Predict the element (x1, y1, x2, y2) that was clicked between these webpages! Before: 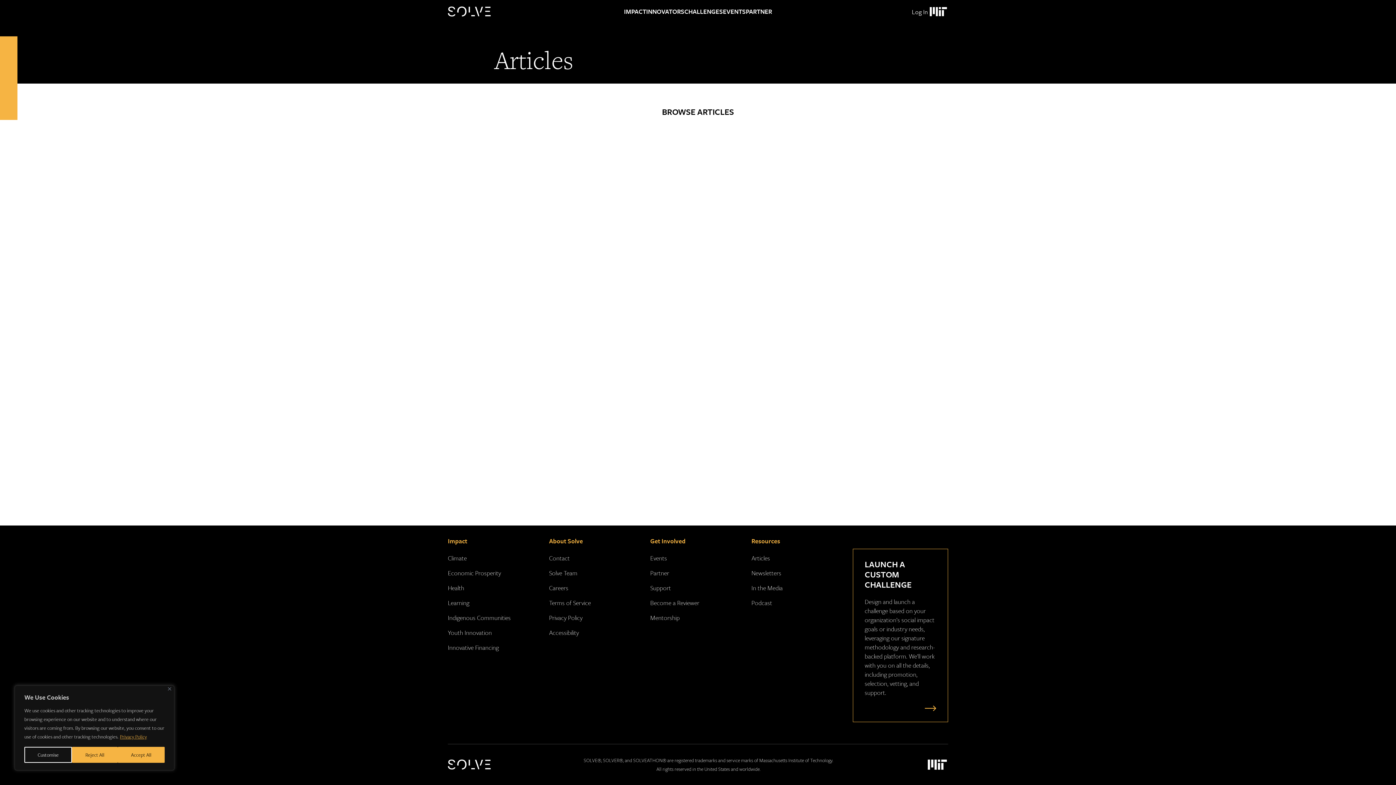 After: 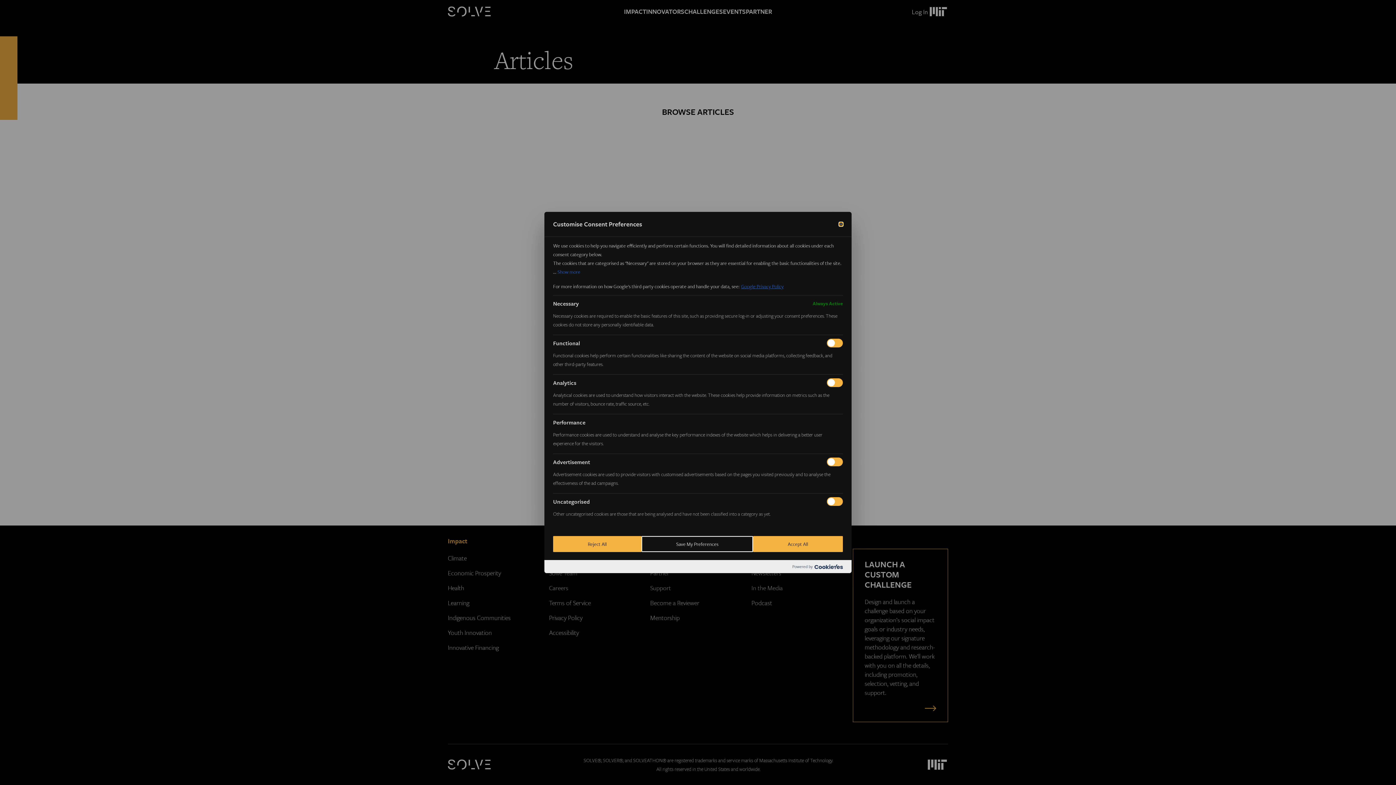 Action: label: Customise bbox: (24, 747, 72, 763)